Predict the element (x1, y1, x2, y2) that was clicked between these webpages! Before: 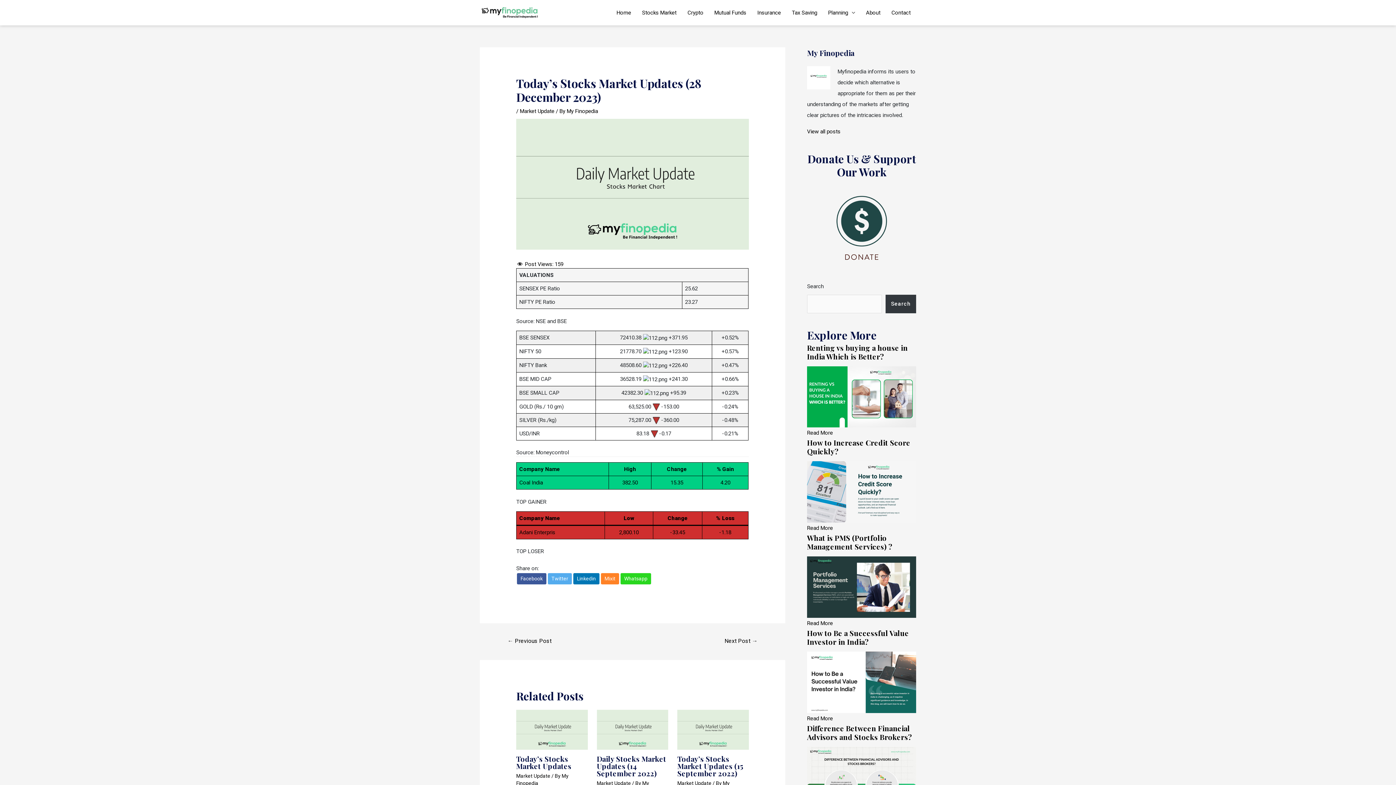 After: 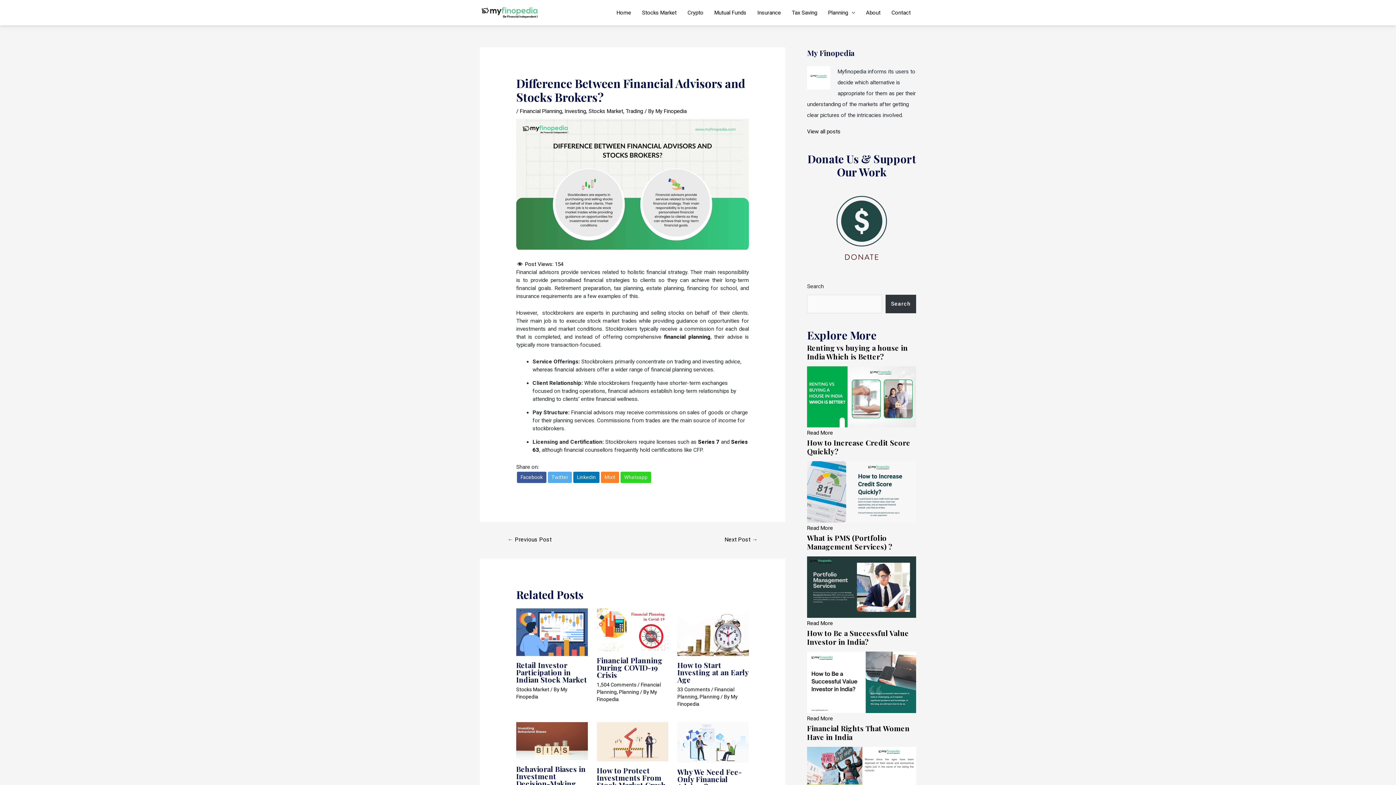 Action: bbox: (807, 747, 916, 808)